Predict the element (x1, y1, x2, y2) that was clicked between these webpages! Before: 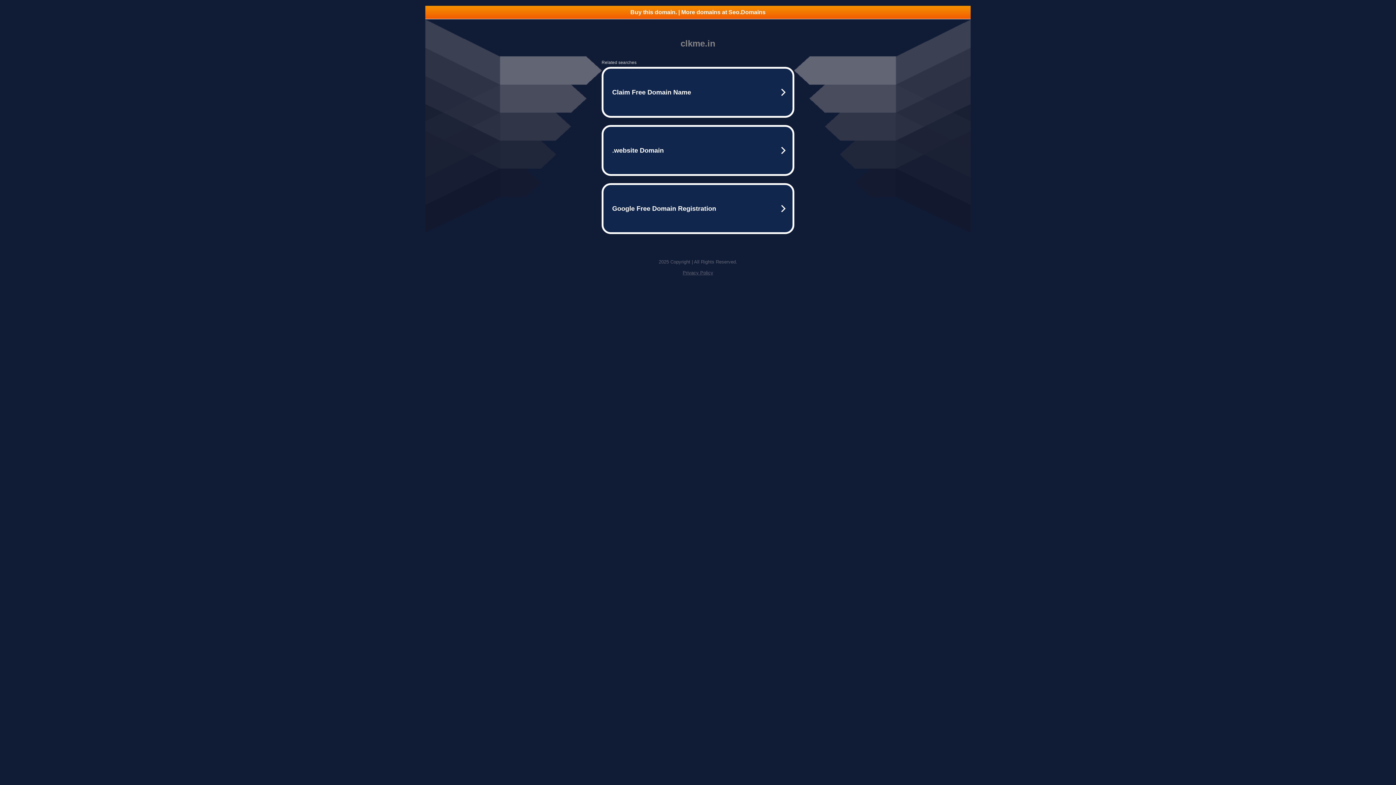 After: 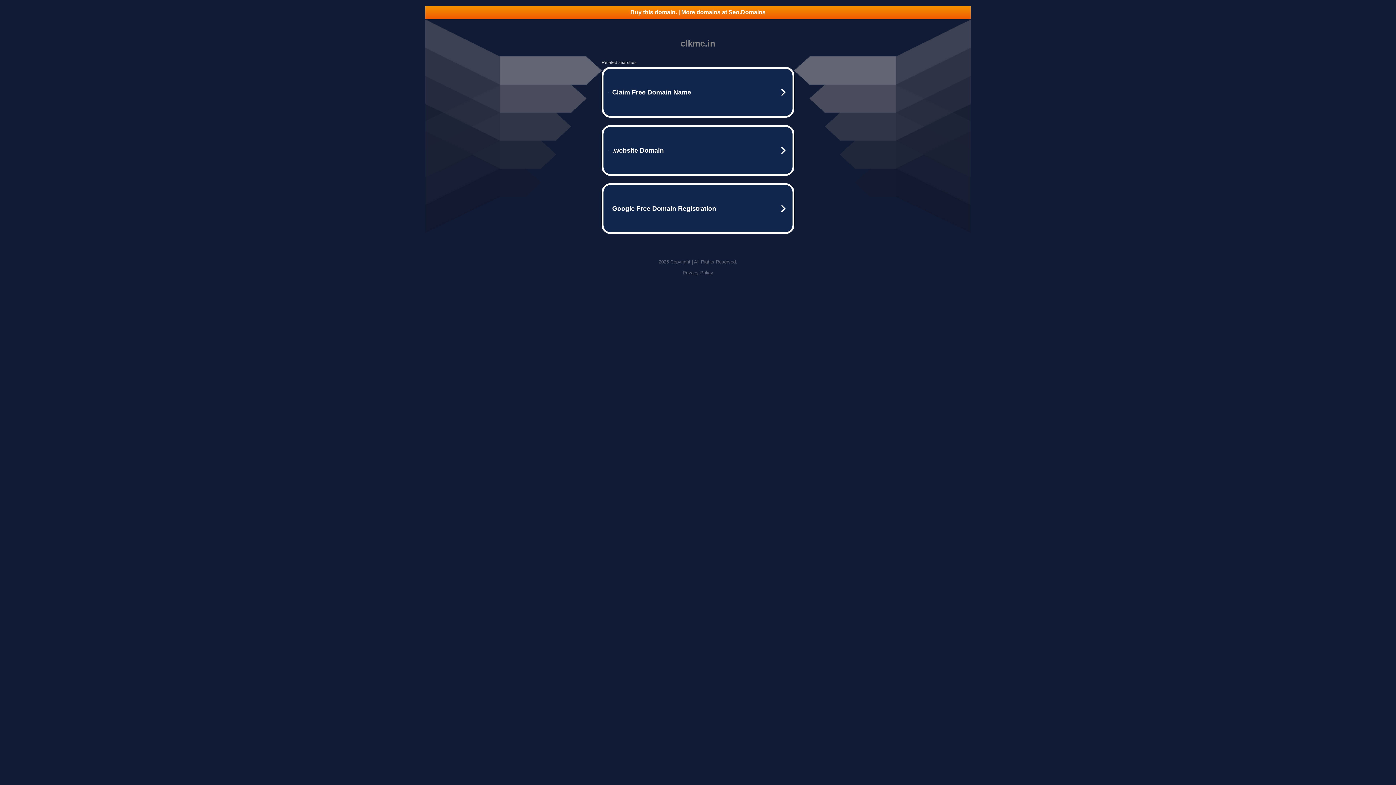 Action: bbox: (682, 270, 713, 275) label: Privacy Policy